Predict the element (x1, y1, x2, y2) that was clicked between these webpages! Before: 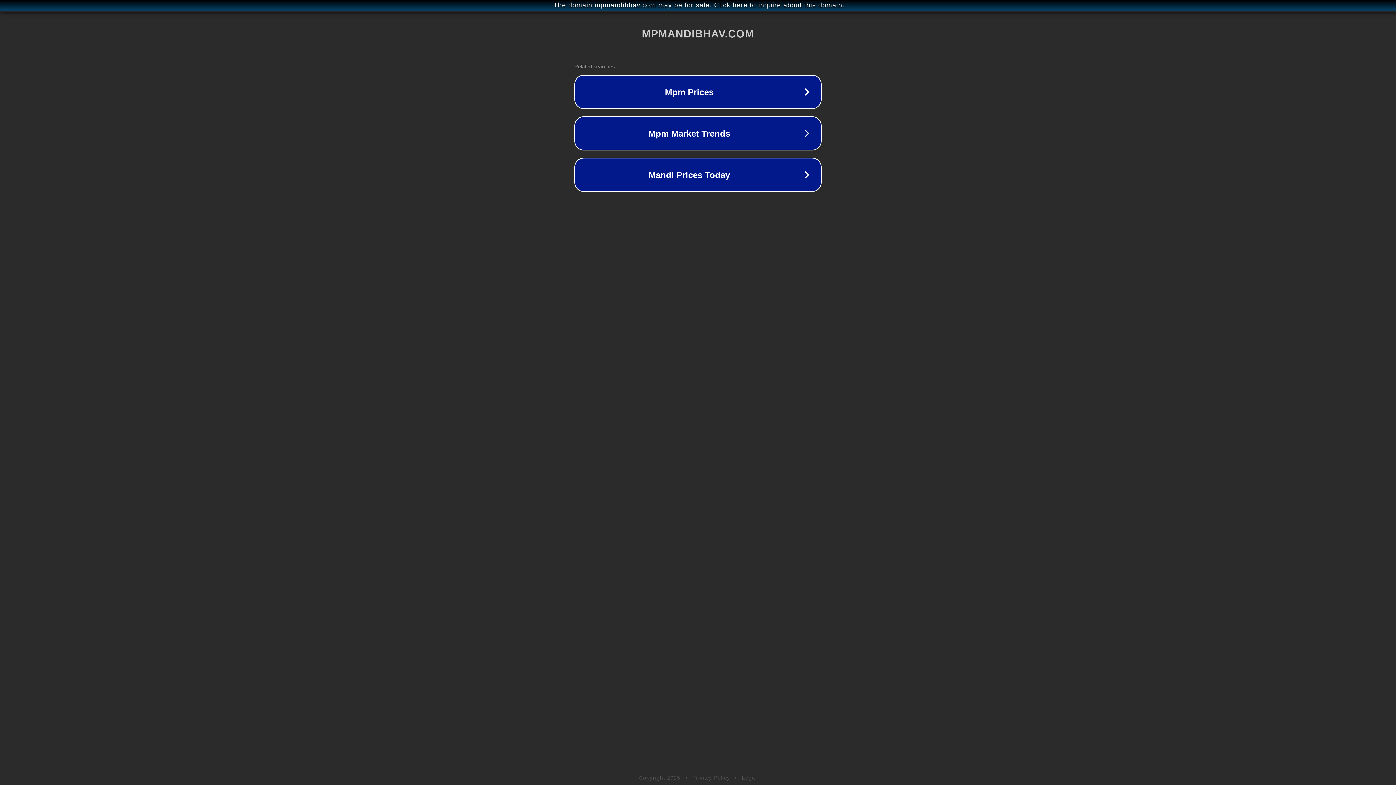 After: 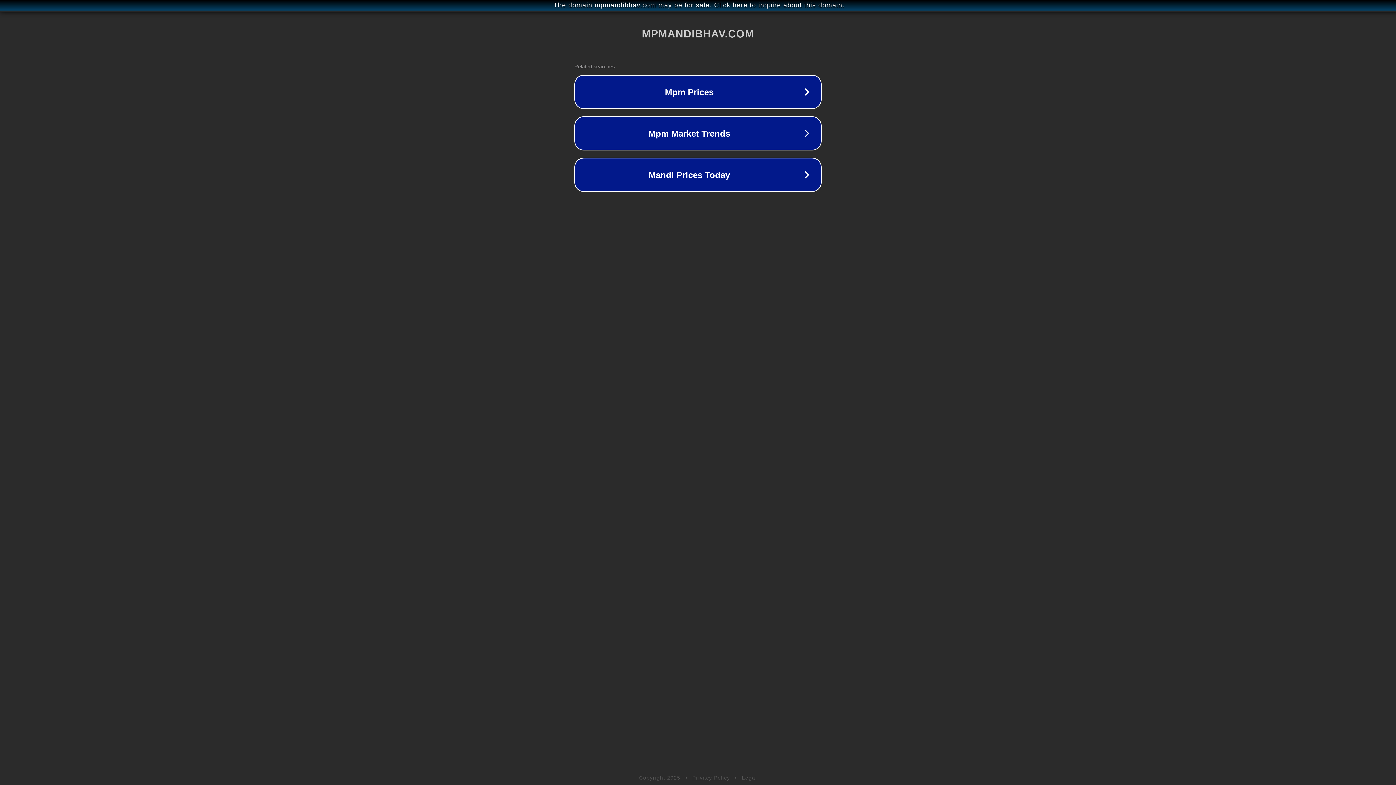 Action: label: Legal bbox: (742, 775, 757, 781)